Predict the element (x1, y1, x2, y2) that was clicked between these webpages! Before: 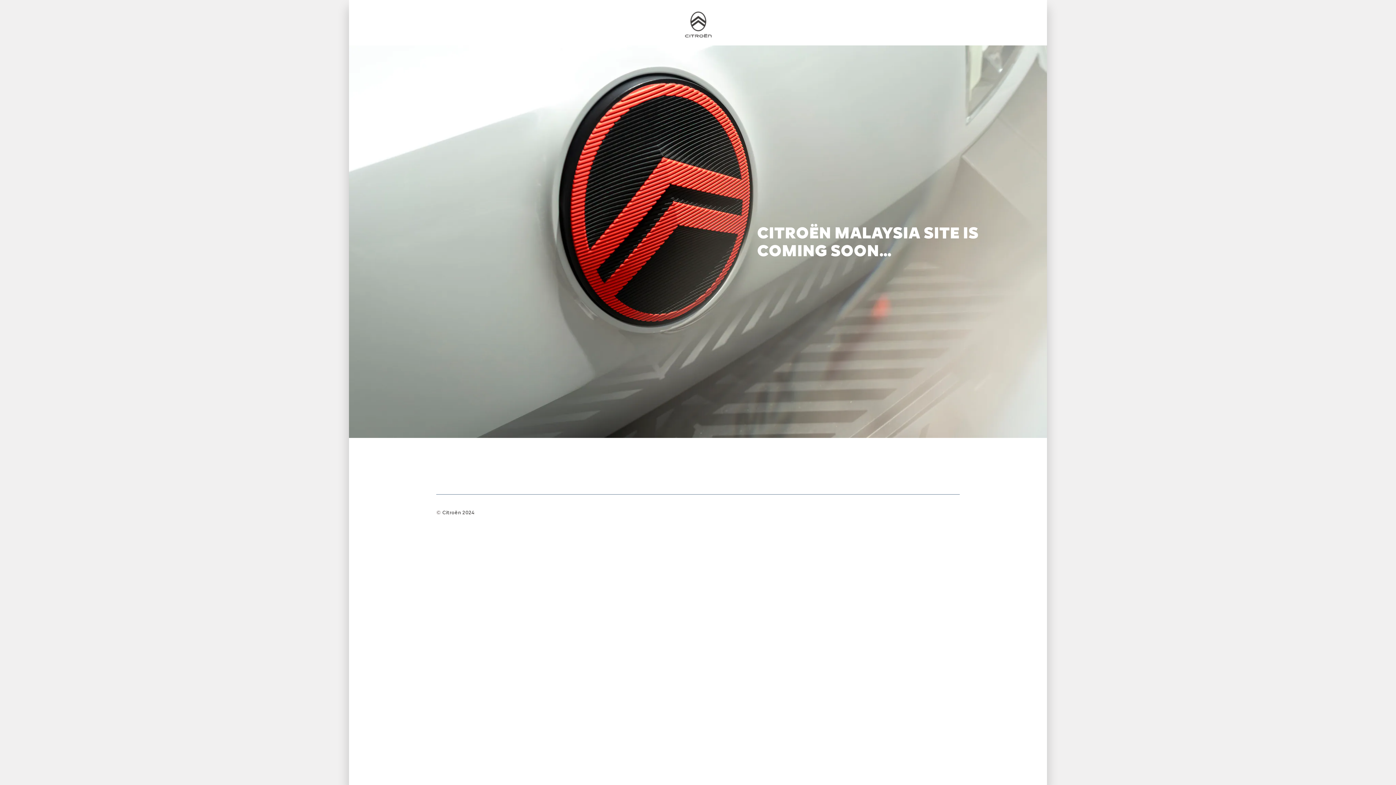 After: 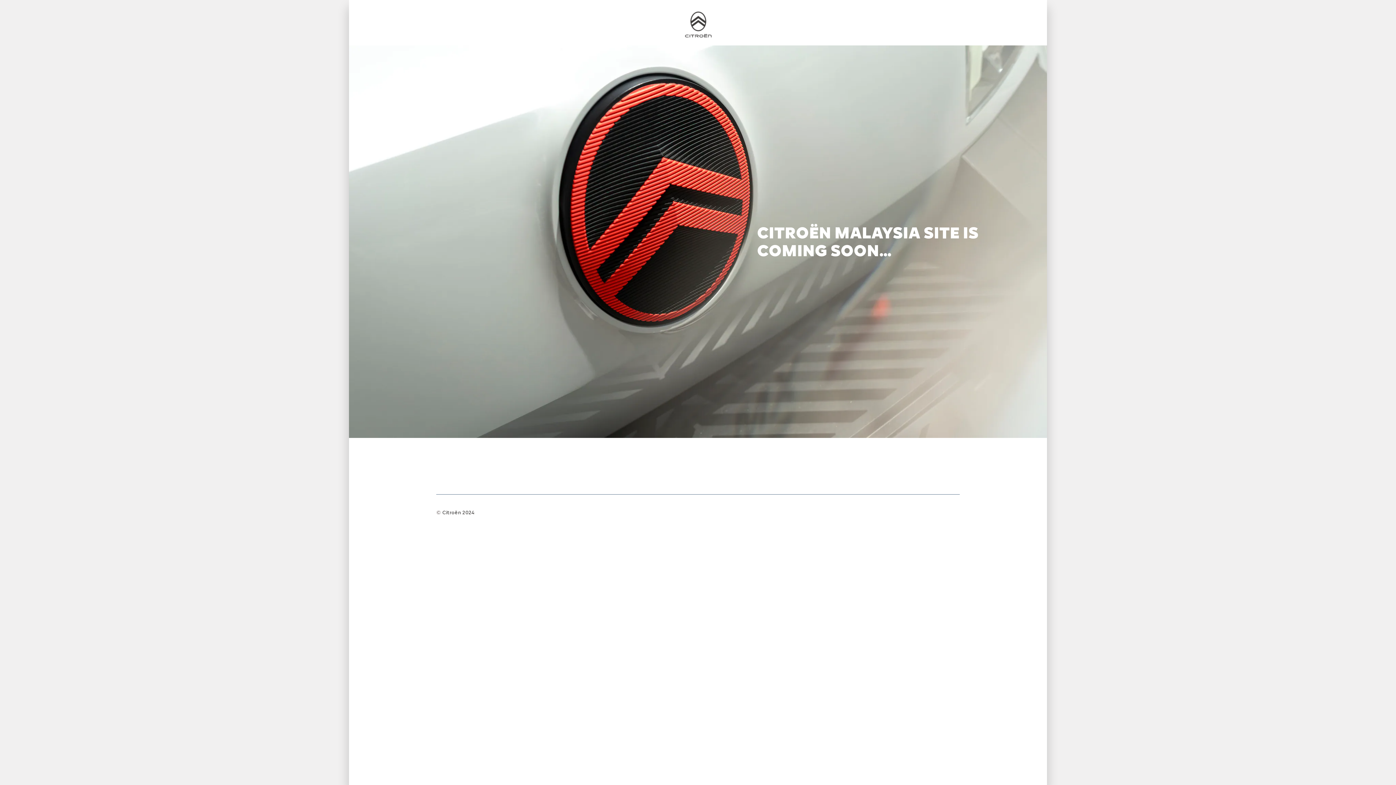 Action: bbox: (679, 7, 717, 42)